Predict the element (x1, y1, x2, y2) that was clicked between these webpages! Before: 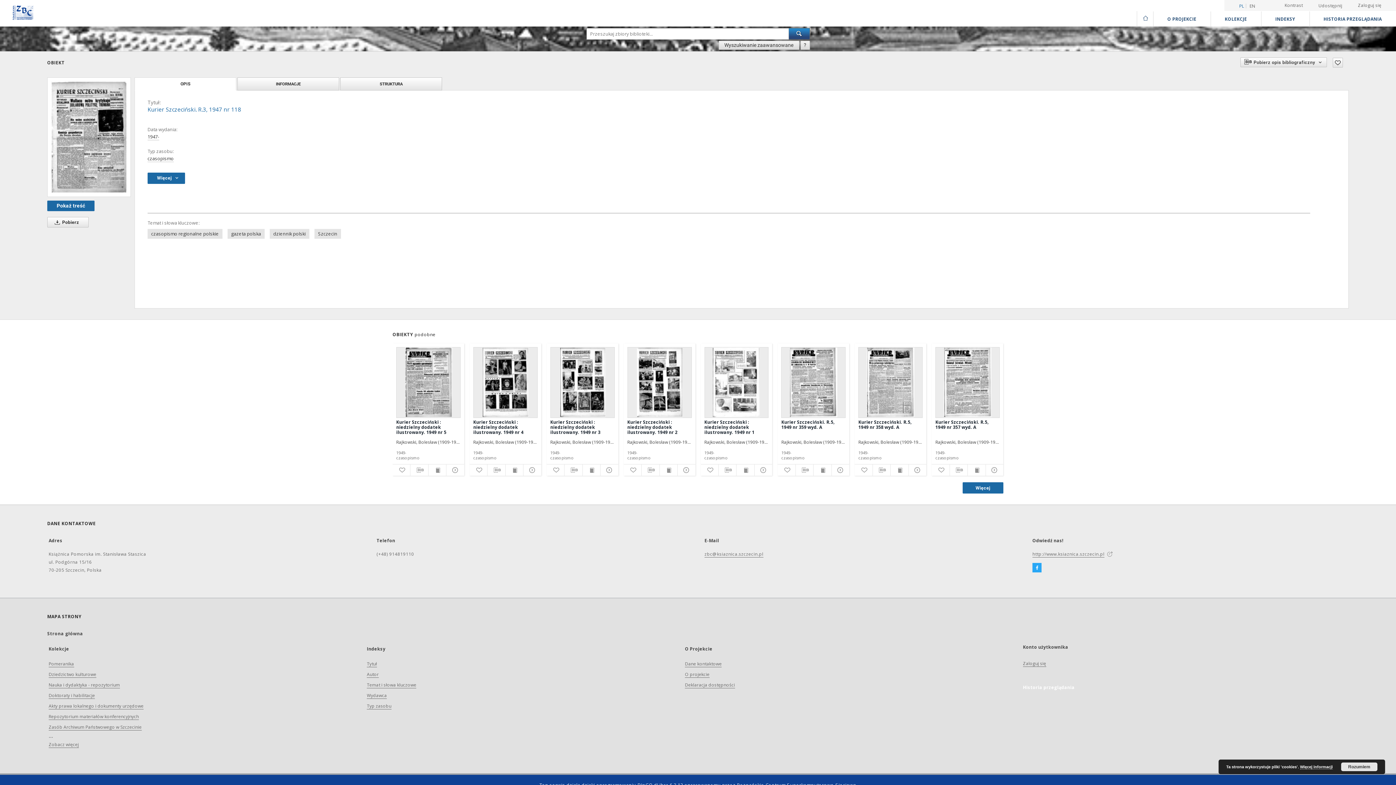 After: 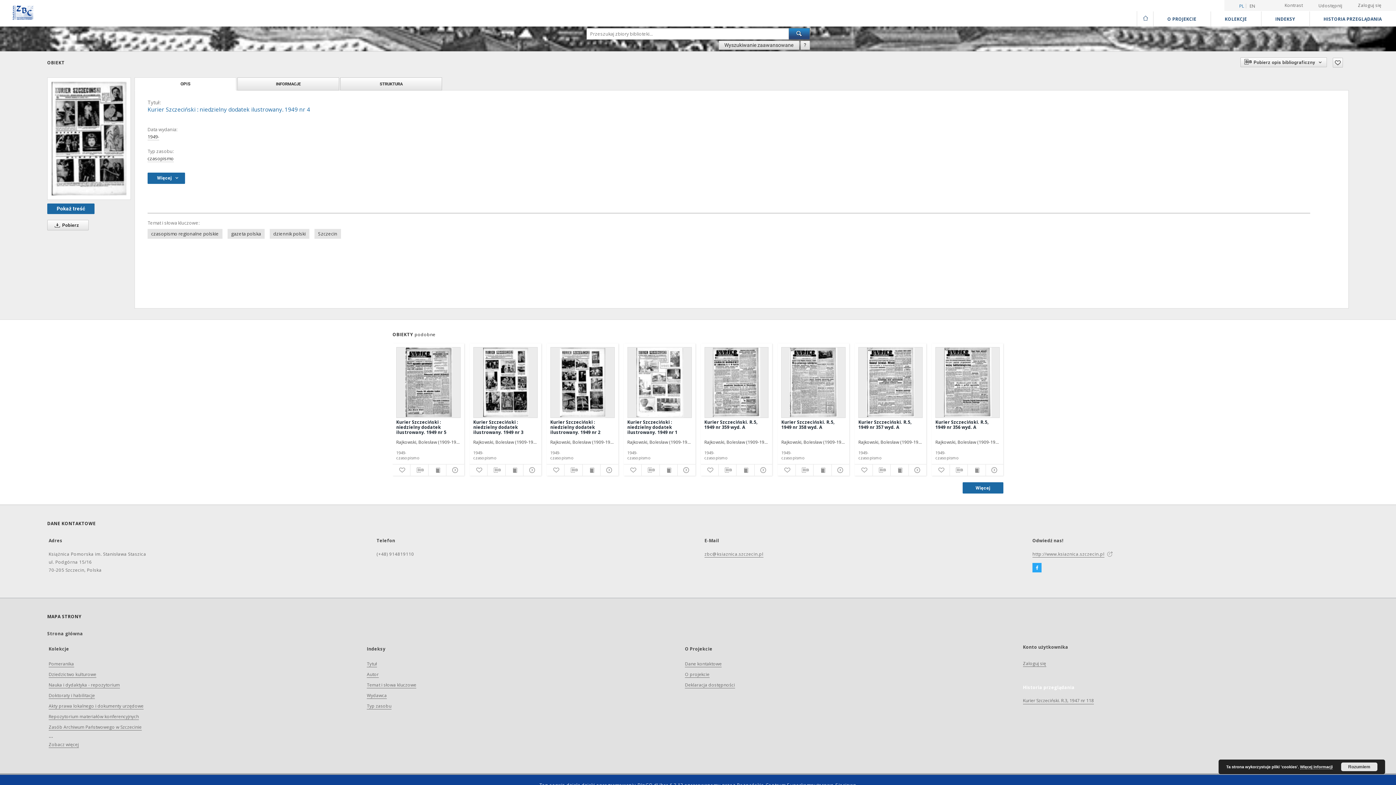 Action: bbox: (473, 418, 537, 435) label: Kurier Szczeciński : niedzielny dodatek ilustrowany. 1949 nr 4